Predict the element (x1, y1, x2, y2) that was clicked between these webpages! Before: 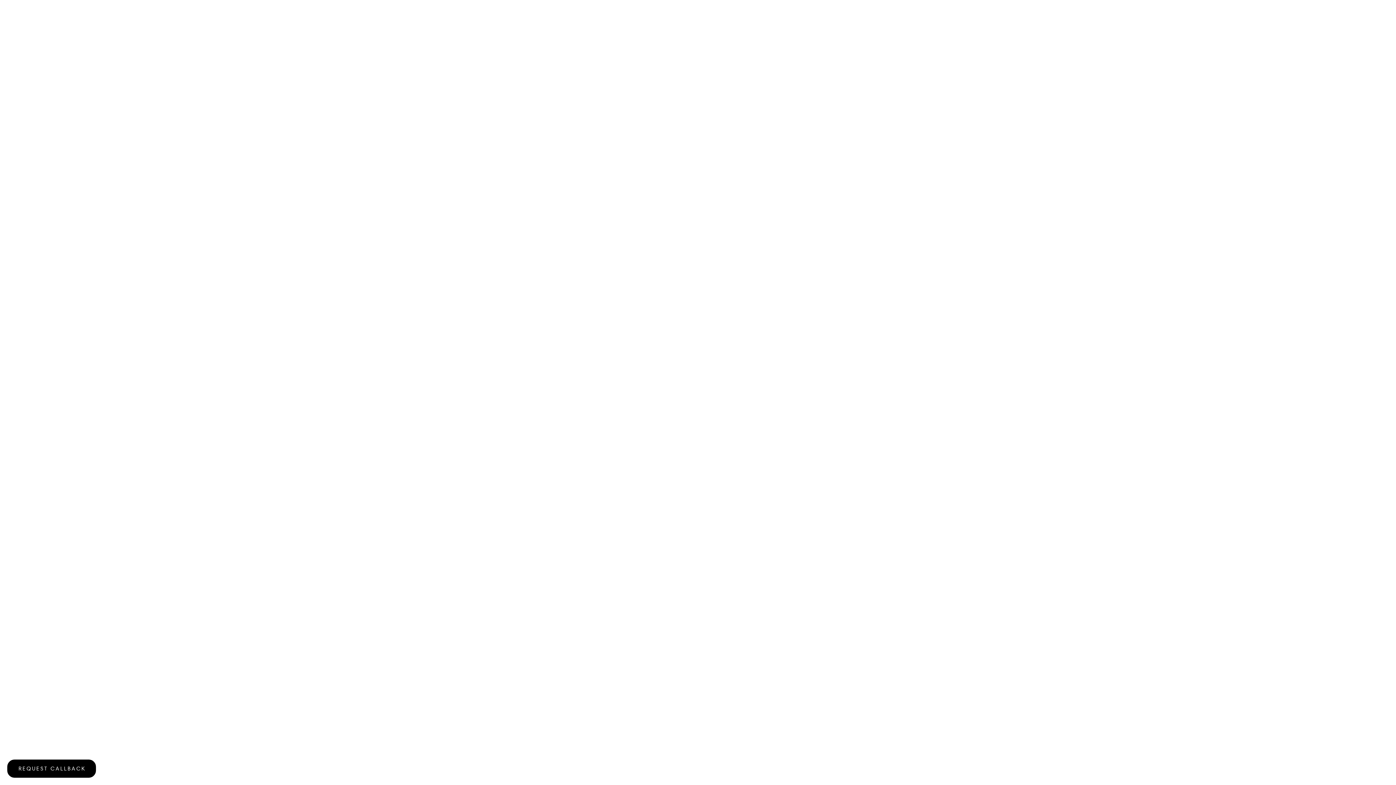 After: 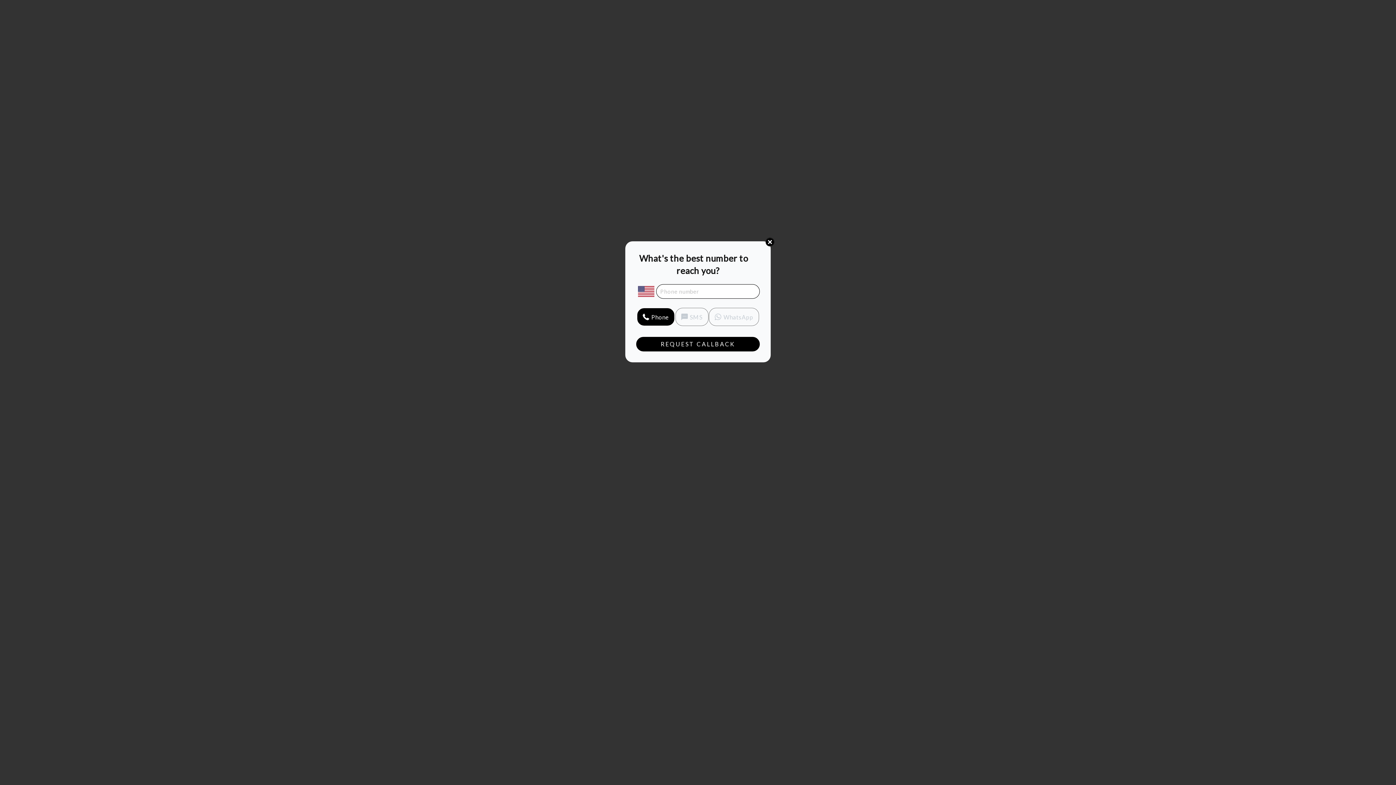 Action: label: REQUEST CALLBACK bbox: (7, 760, 96, 778)